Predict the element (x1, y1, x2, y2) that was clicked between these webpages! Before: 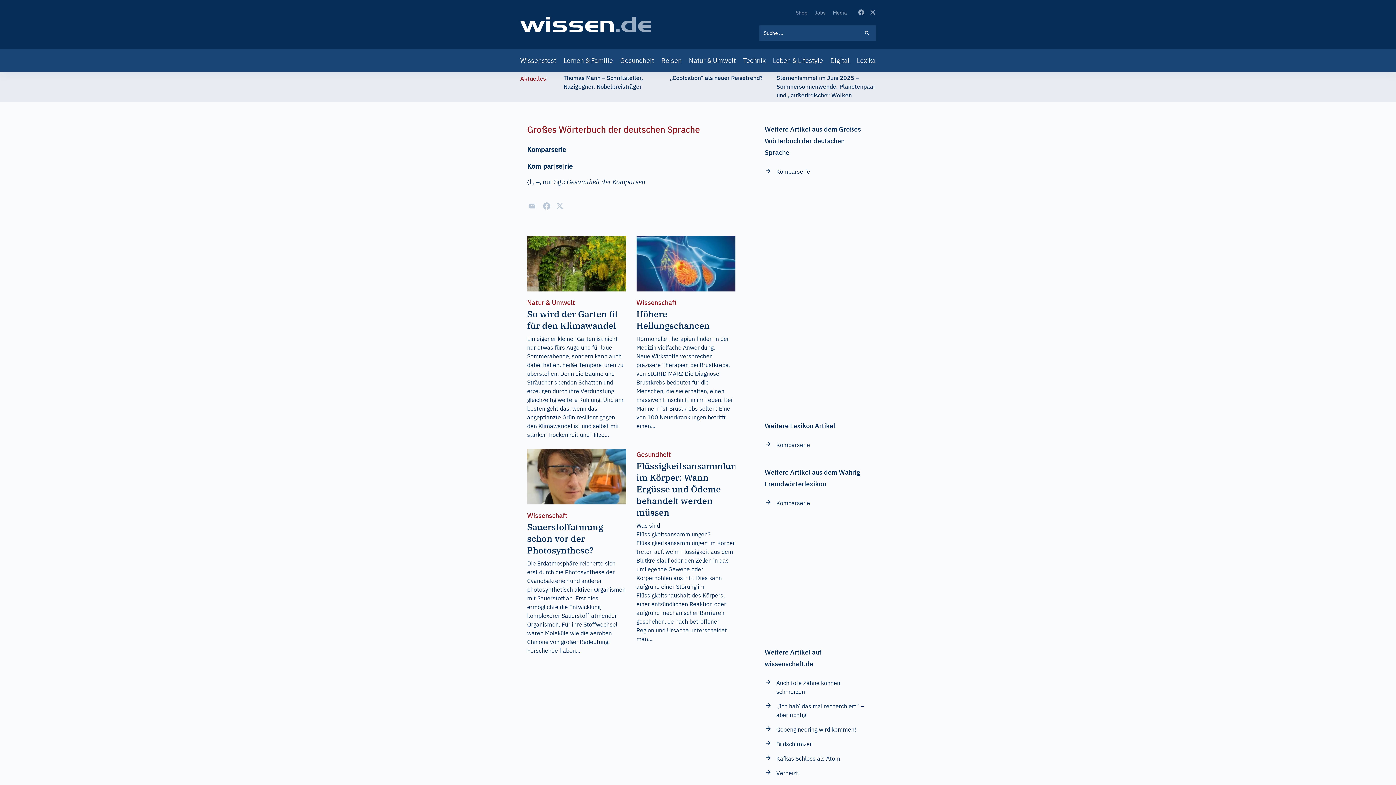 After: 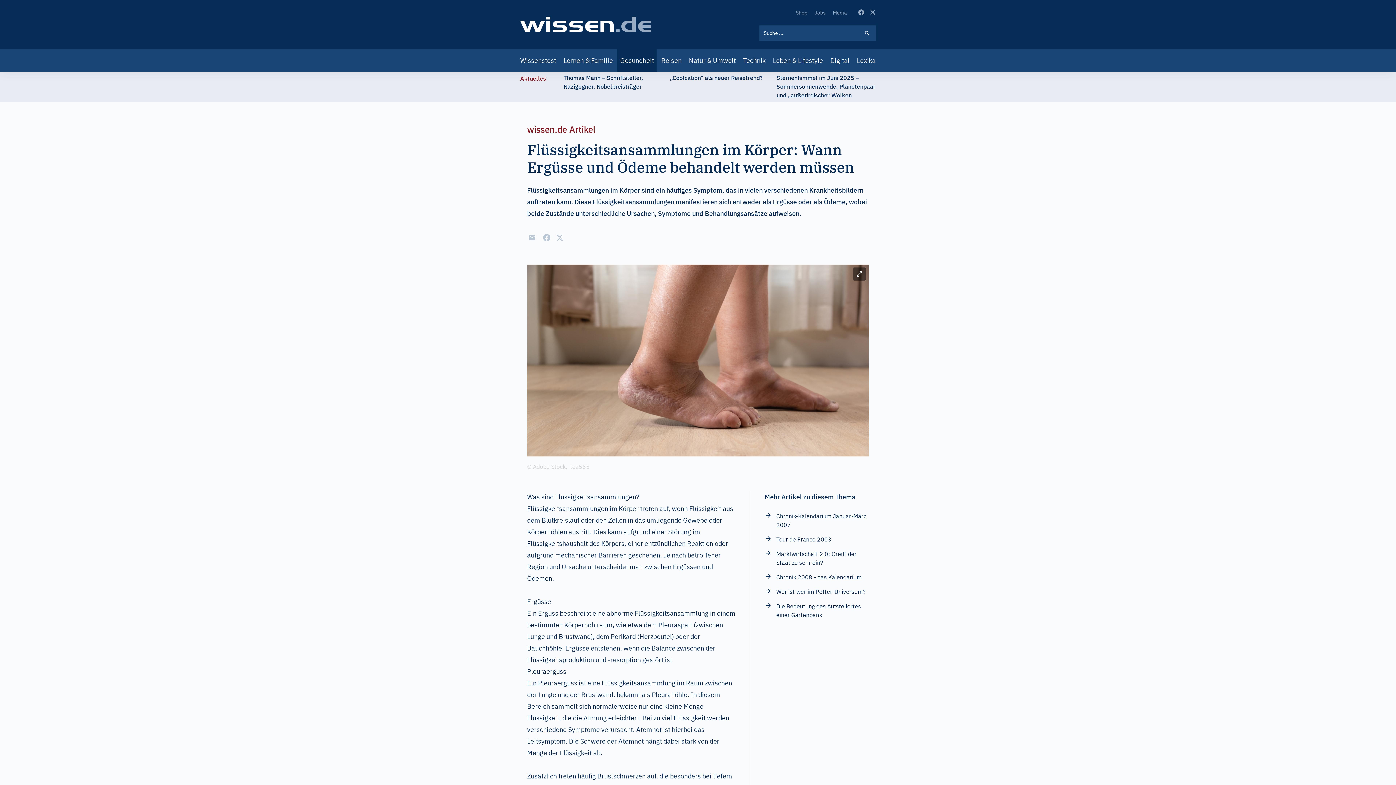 Action: label: Gesundheit
Flüssigkeitsansammlungen im Körper: Wann Ergüsse und Ödeme behandelt werden müssen
Was sind Flüssigkeitsansammlungen?

Flüssigkeitsansammlungen im Körper treten auf, wenn Flüssigkeit aus dem Blutkreislauf oder den Zellen in das umliegende Gewebe oder Körperhöhlen austritt. Dies kann aufgrund einer Störung im Flüssigkeitshaushalt des Körpers, einer entzündlichen Reaktion oder aufgrund mechanischer Barrieren geschehen. Je nach betroffener Region und Ursache unterscheidet man... bbox: (636, 449, 735, 643)